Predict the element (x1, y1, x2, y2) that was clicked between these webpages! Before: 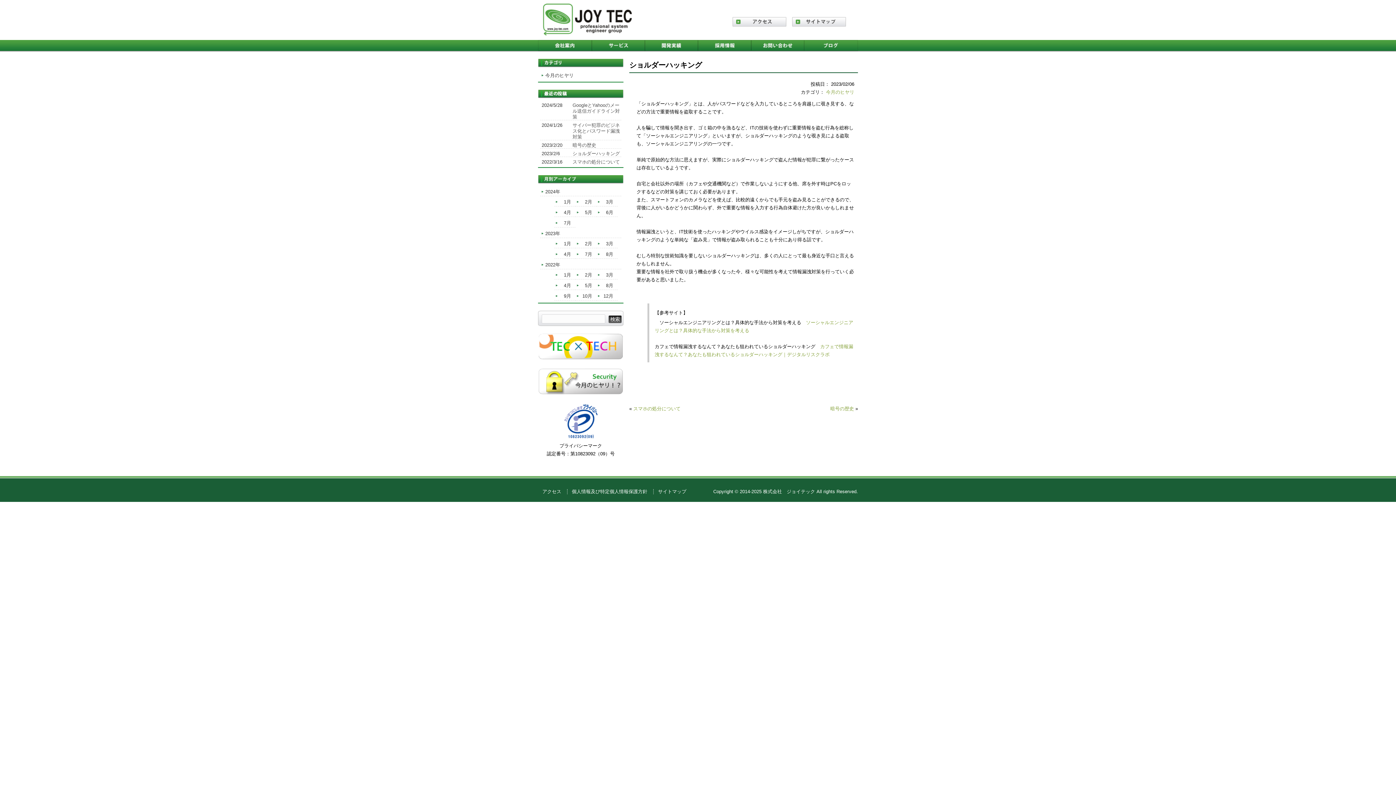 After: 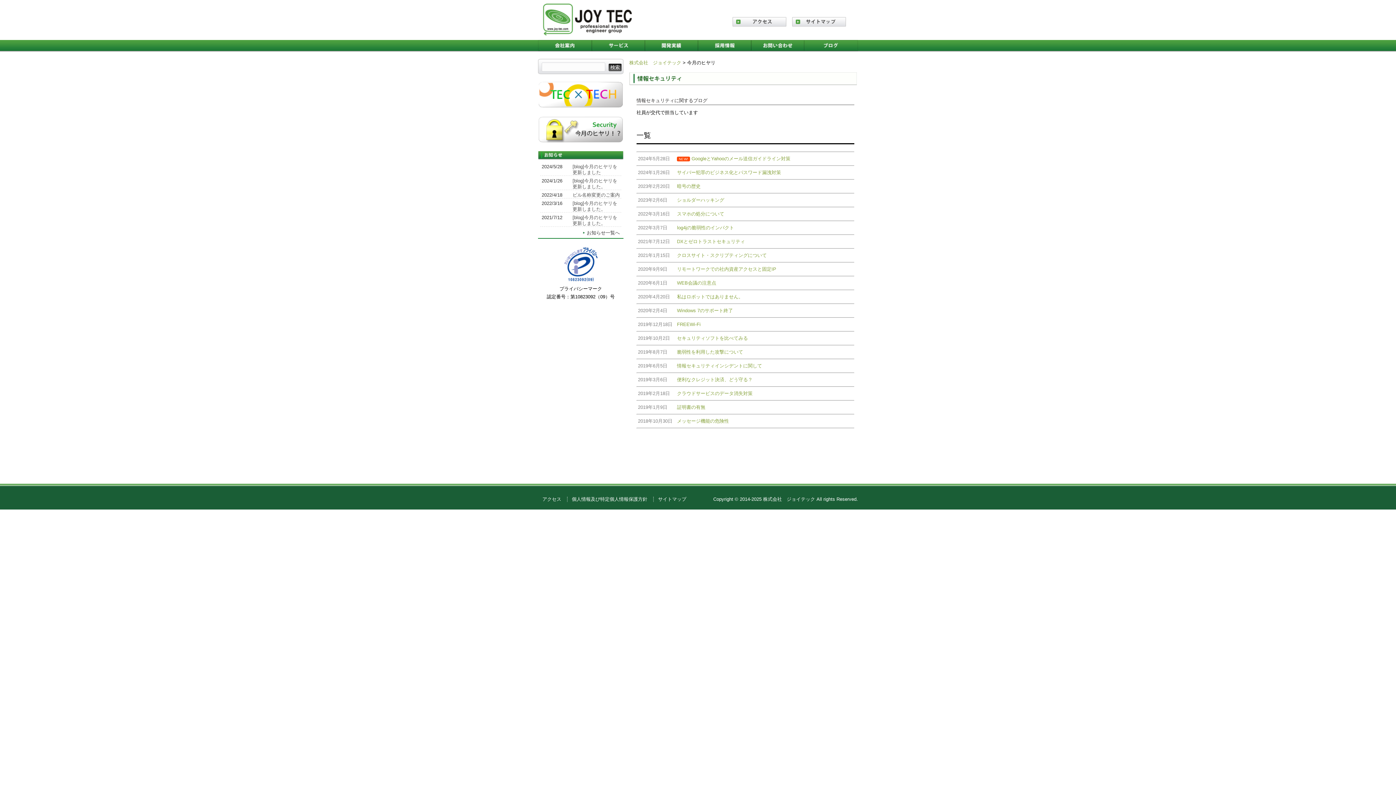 Action: bbox: (538, 390, 623, 396)